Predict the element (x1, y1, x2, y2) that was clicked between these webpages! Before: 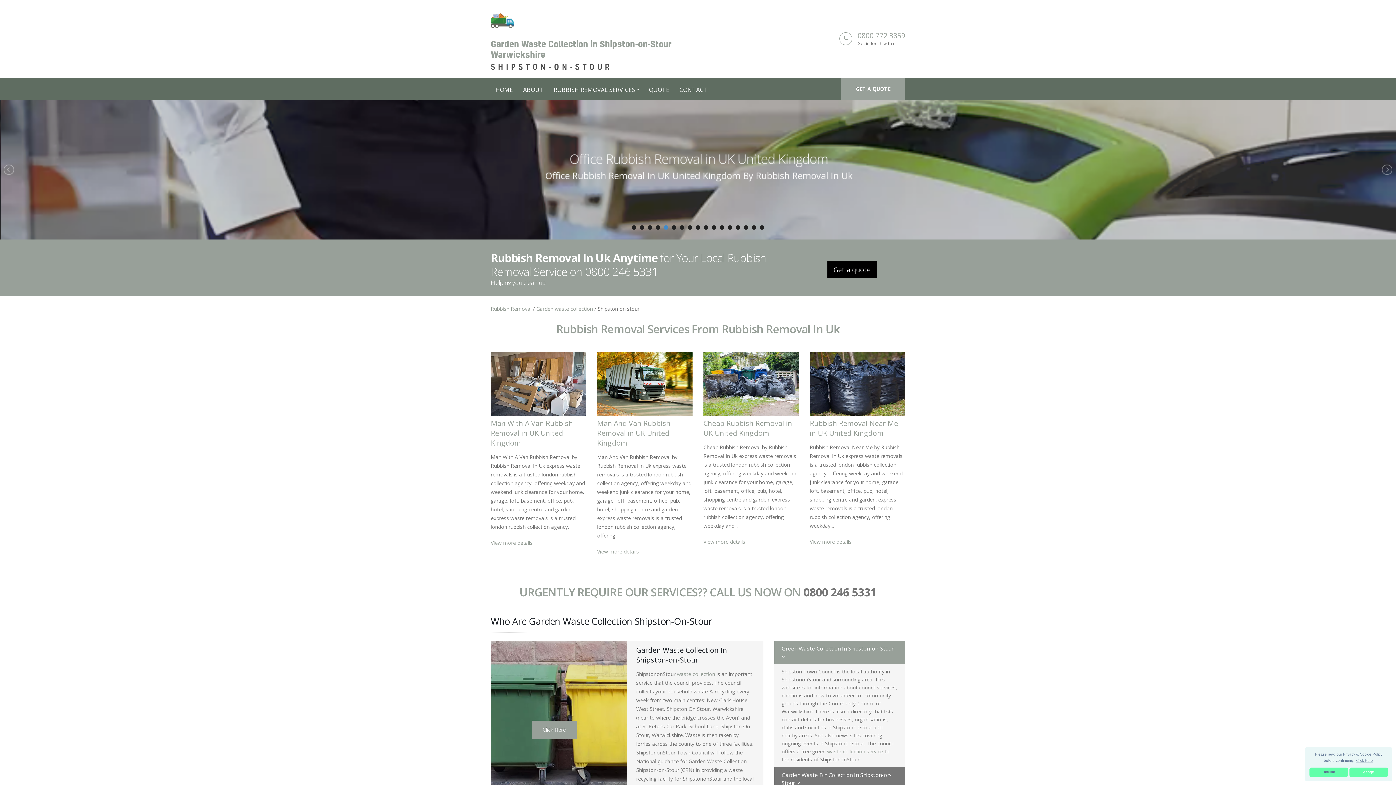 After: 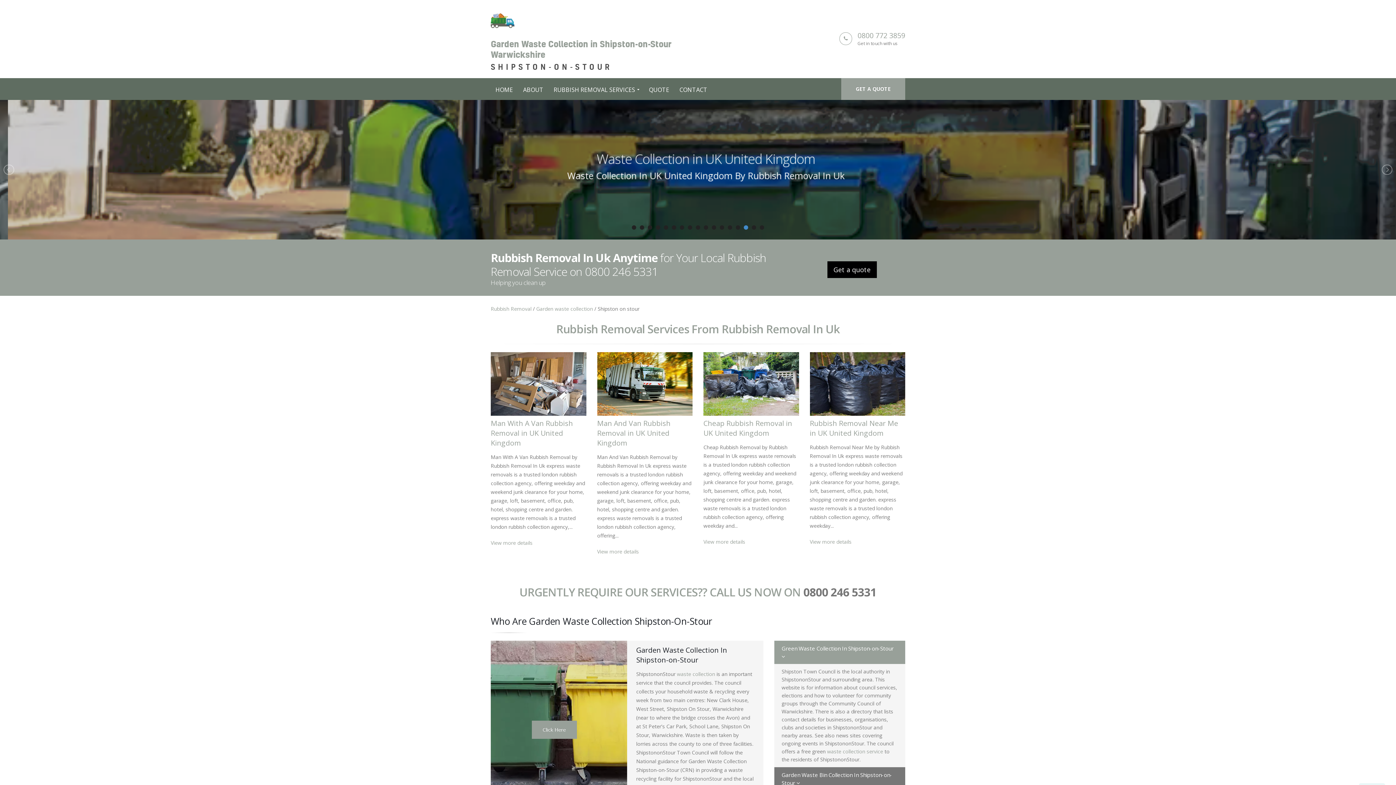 Action: bbox: (1349, 767, 1388, 777) label: allow cookies